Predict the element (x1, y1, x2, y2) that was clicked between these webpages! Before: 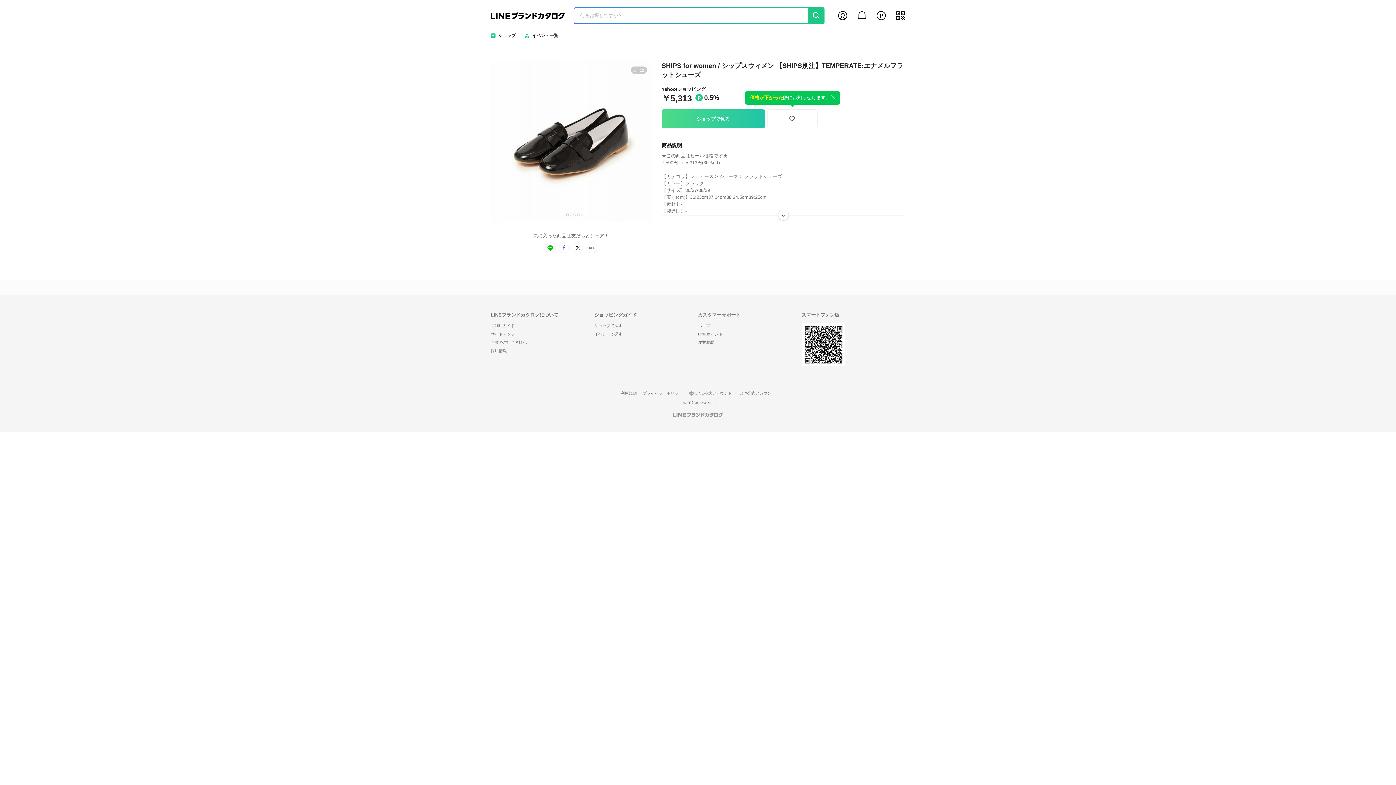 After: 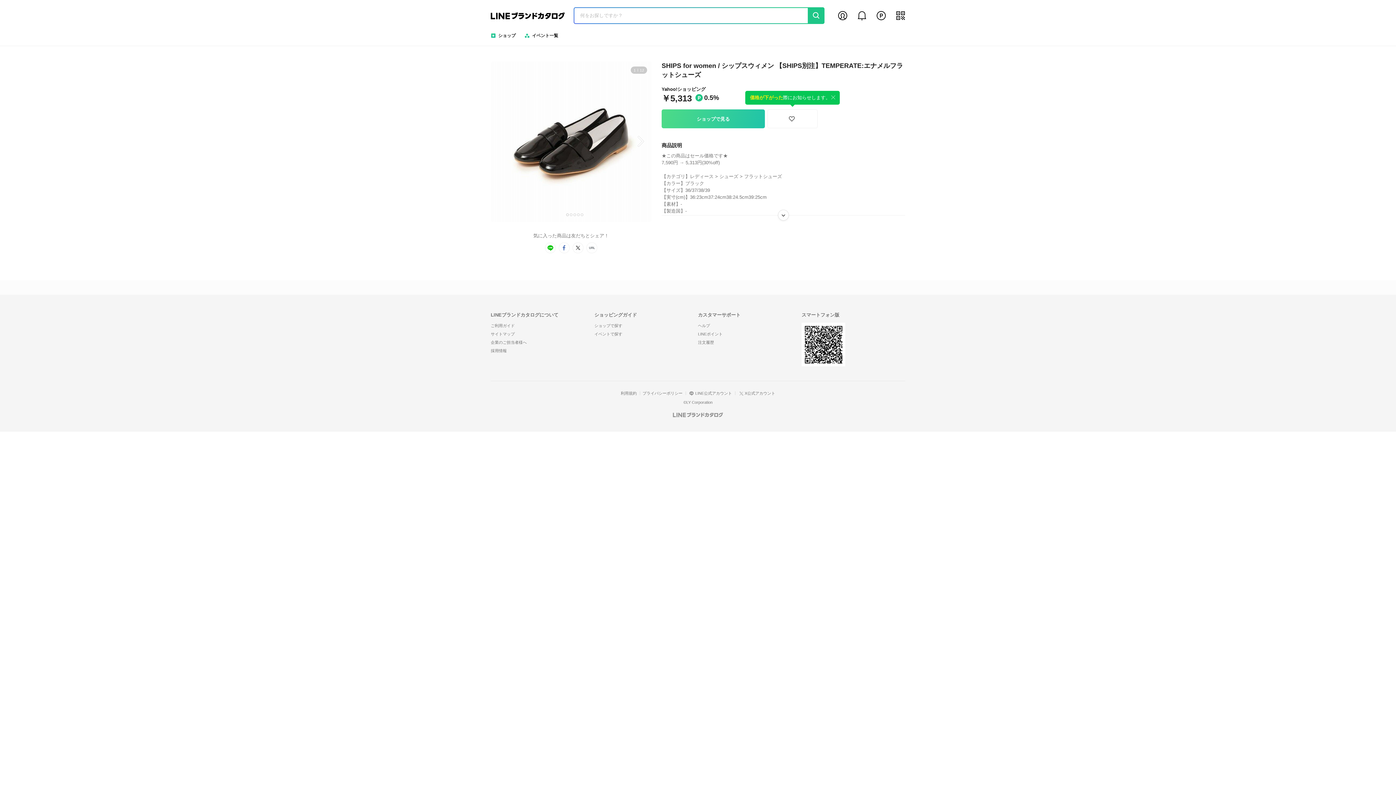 Action: label: search bbox: (808, 7, 824, 24)